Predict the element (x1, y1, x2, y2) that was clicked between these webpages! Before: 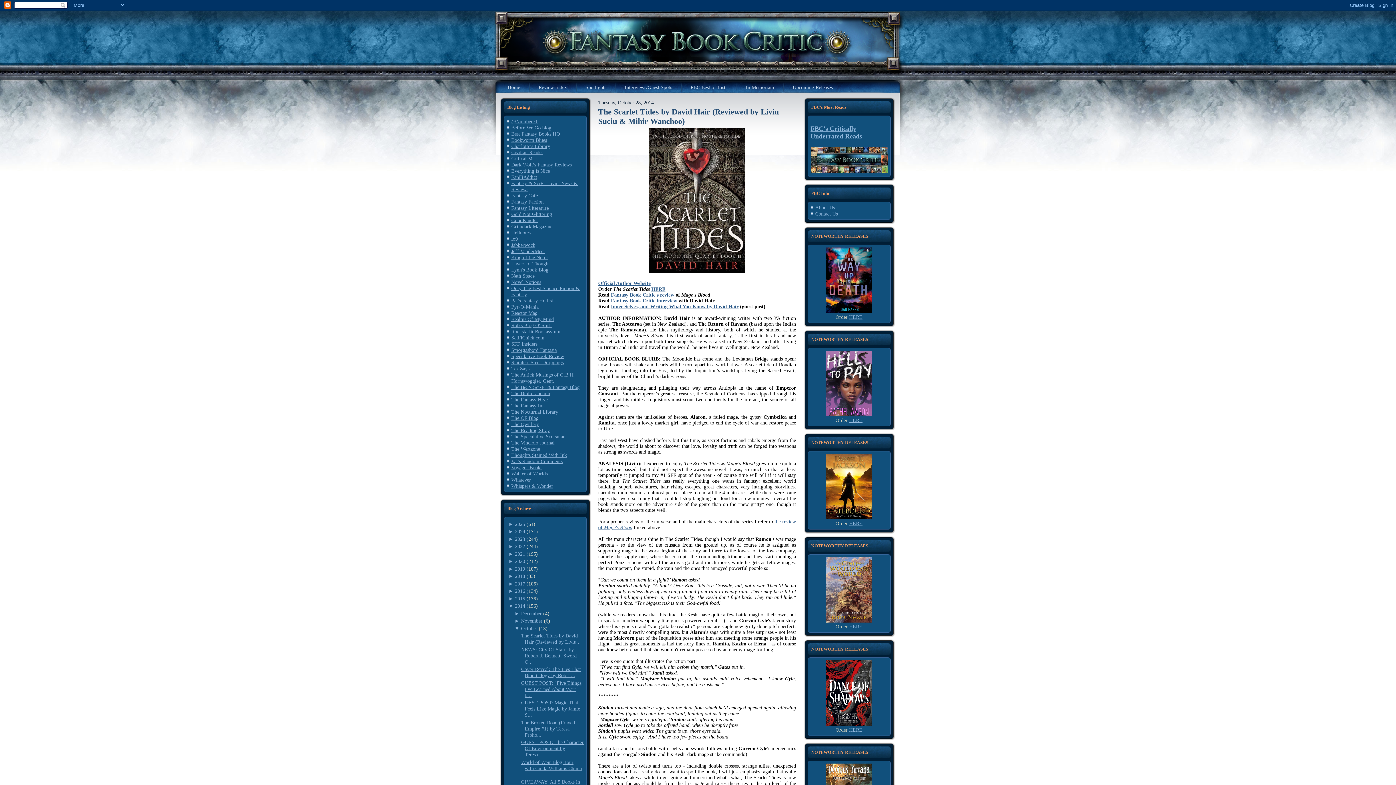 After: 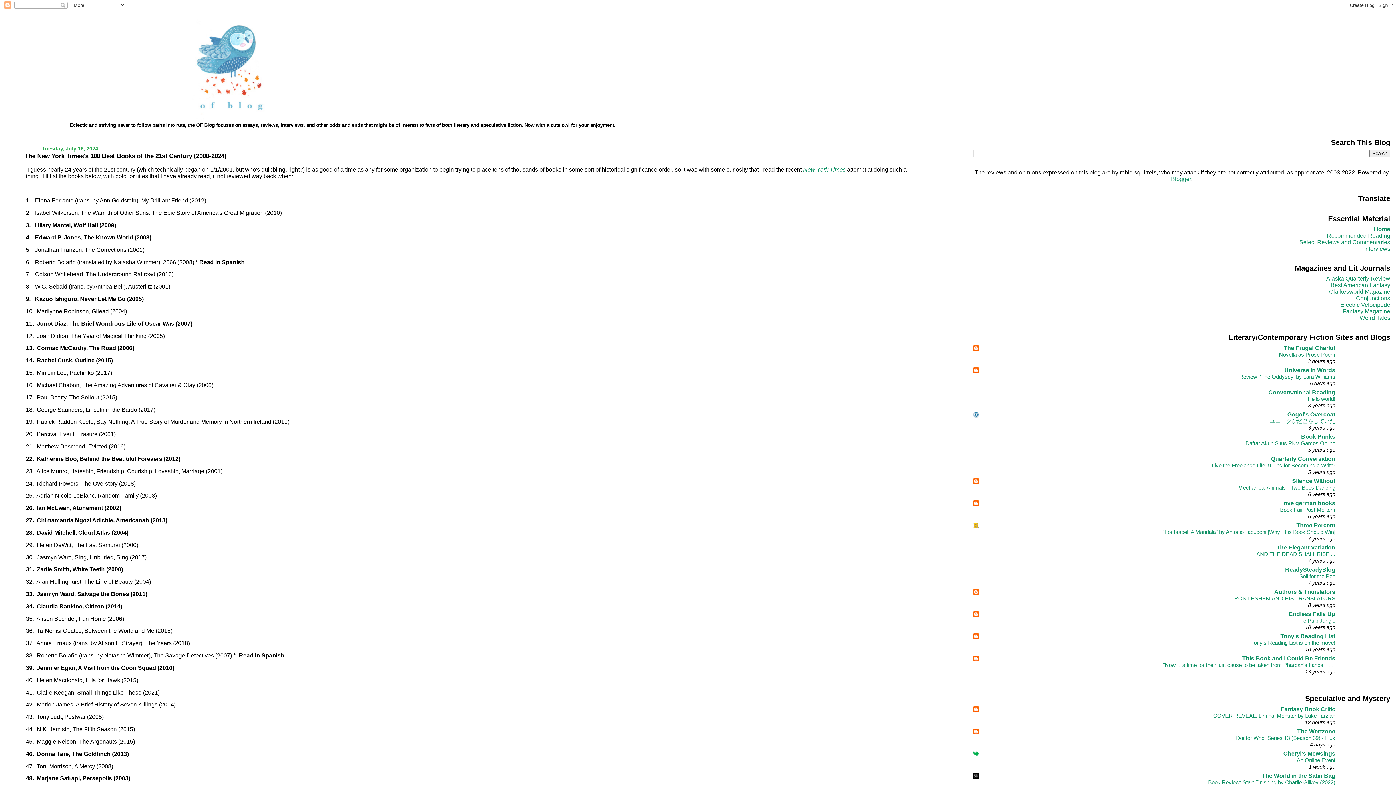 Action: label: The OF Blog bbox: (511, 415, 538, 421)